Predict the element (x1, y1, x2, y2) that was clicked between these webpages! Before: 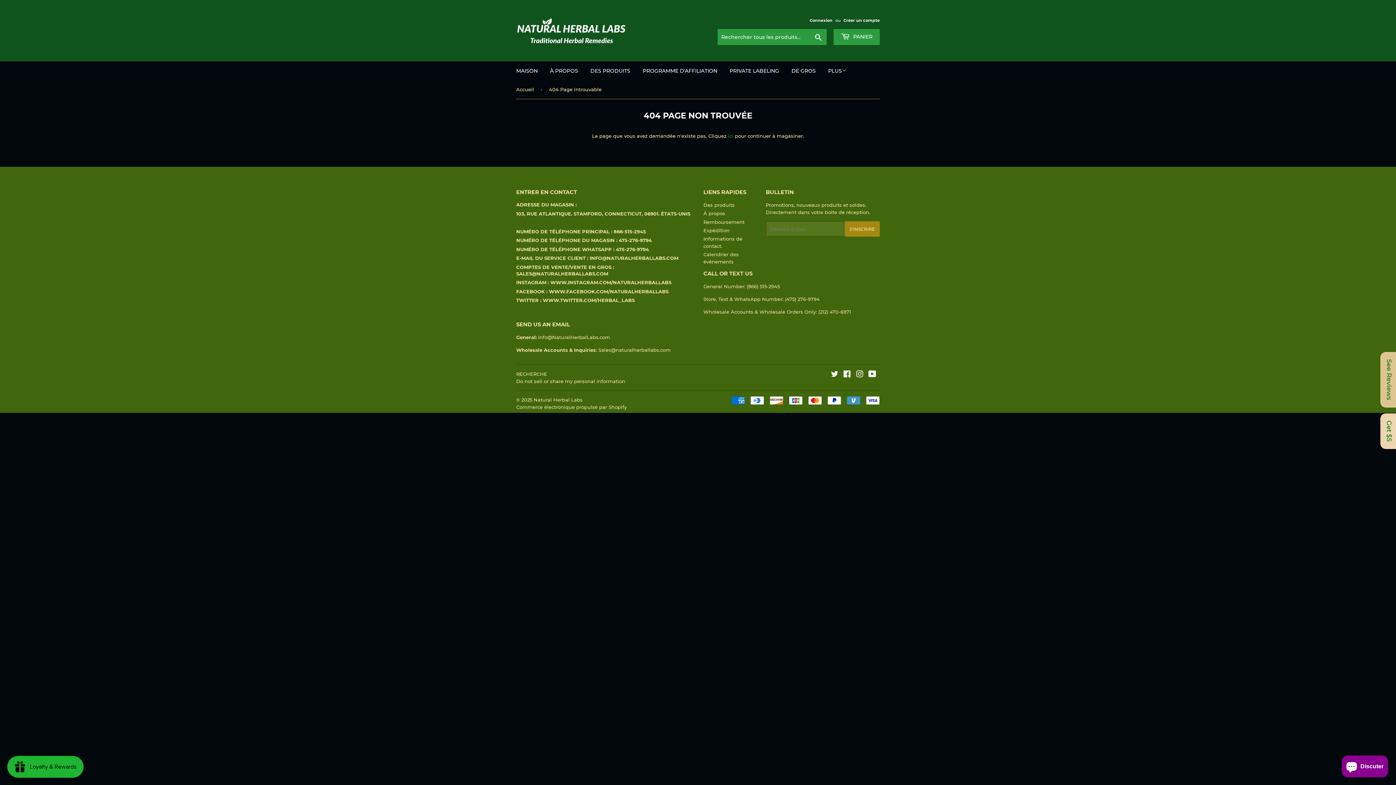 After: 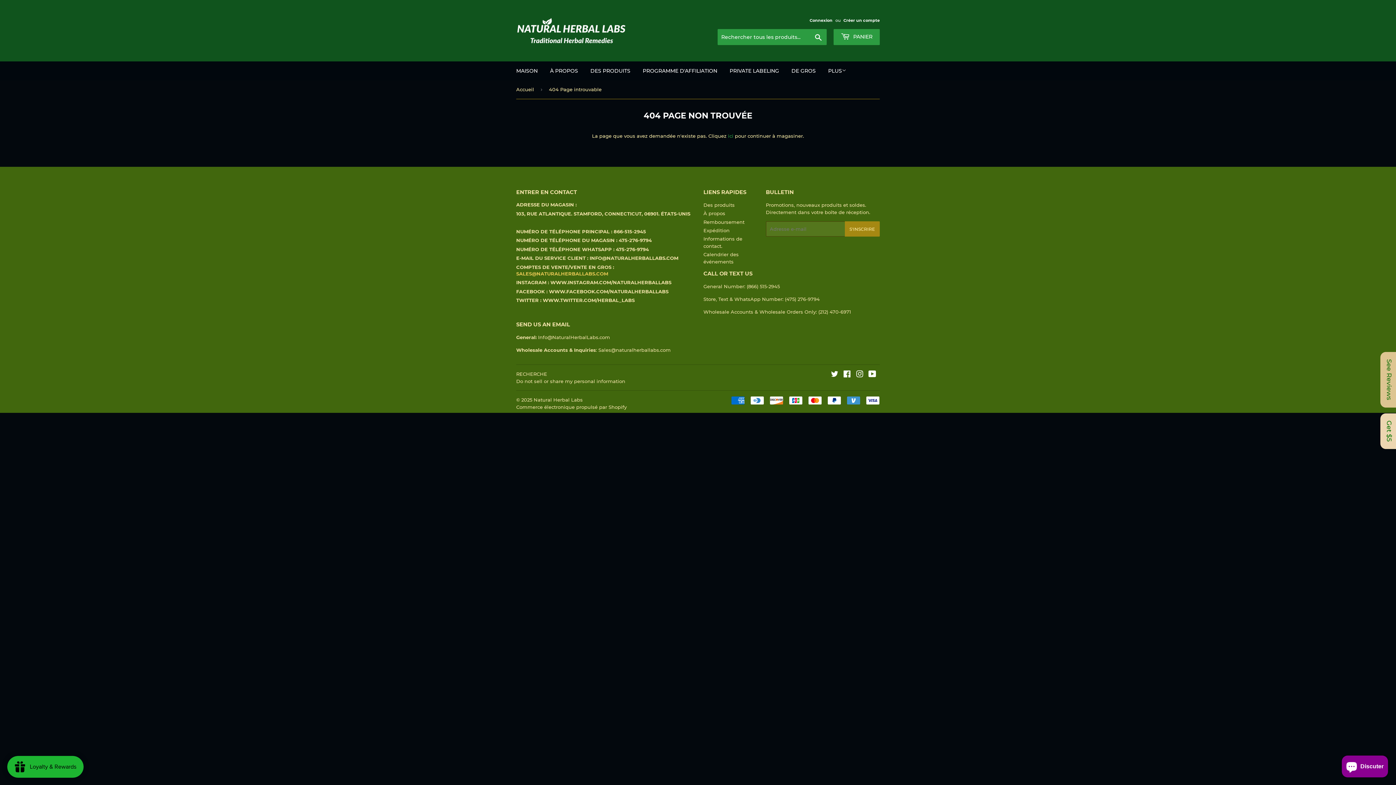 Action: bbox: (516, 270, 608, 276) label: SALES@NATURALHERBALLABS.COM